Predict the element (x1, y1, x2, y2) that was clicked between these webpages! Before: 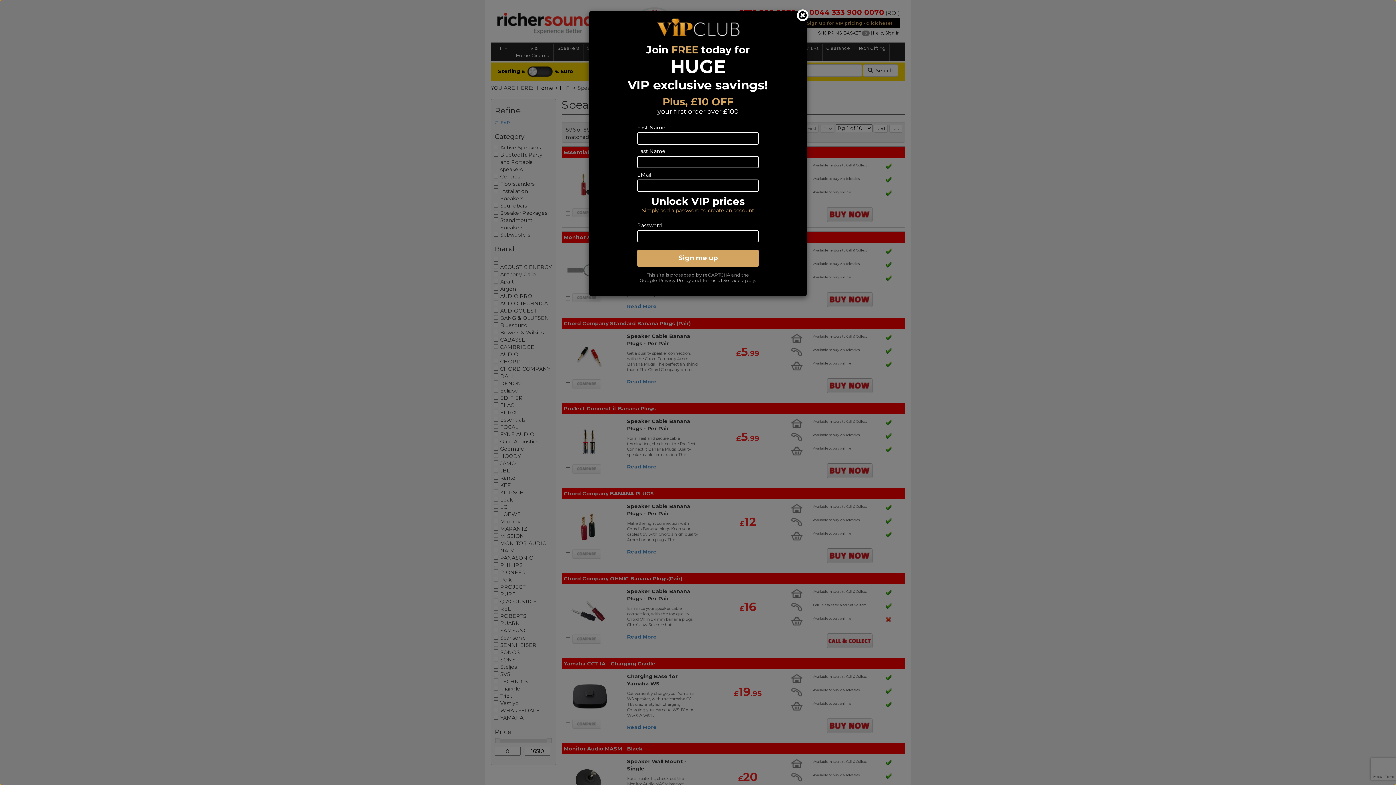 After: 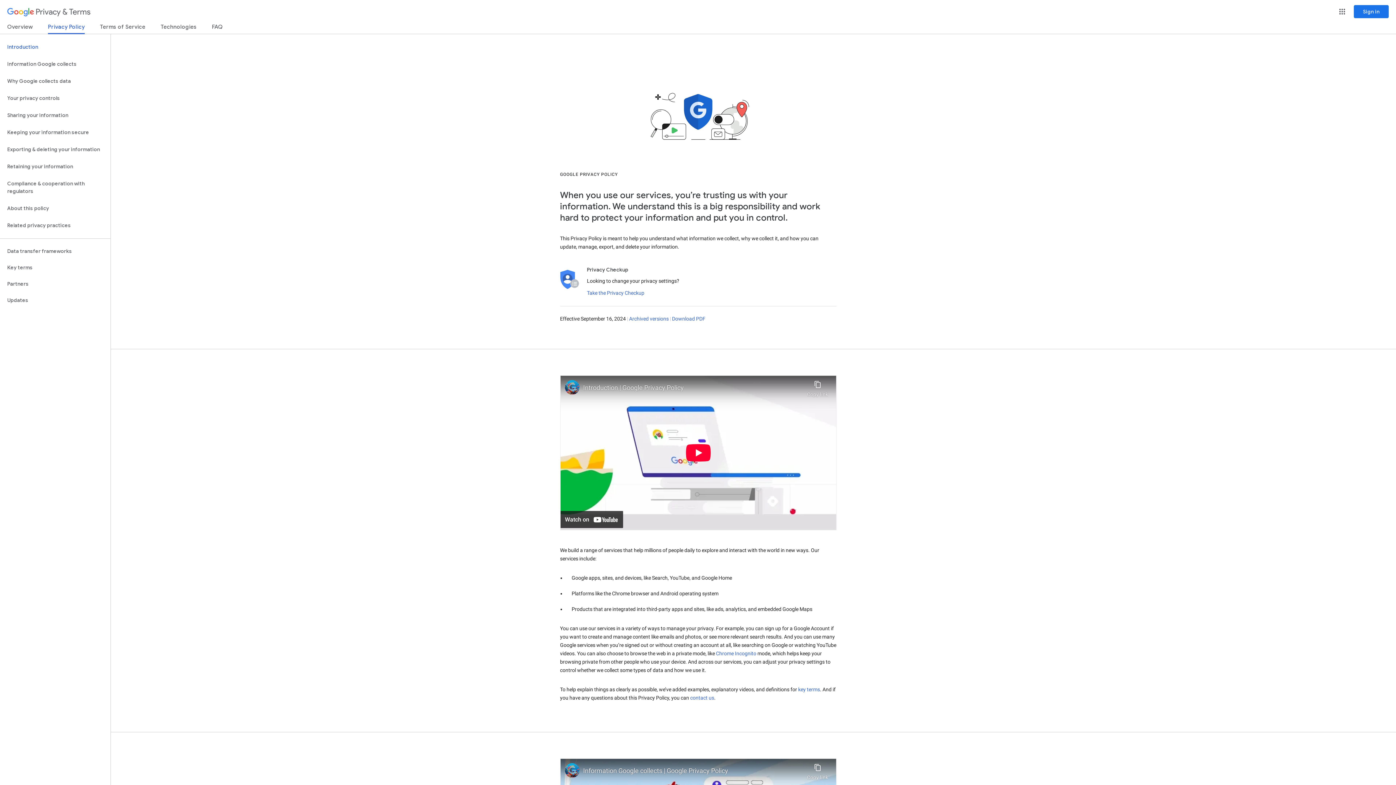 Action: label: Privacy Policy bbox: (658, 277, 691, 283)